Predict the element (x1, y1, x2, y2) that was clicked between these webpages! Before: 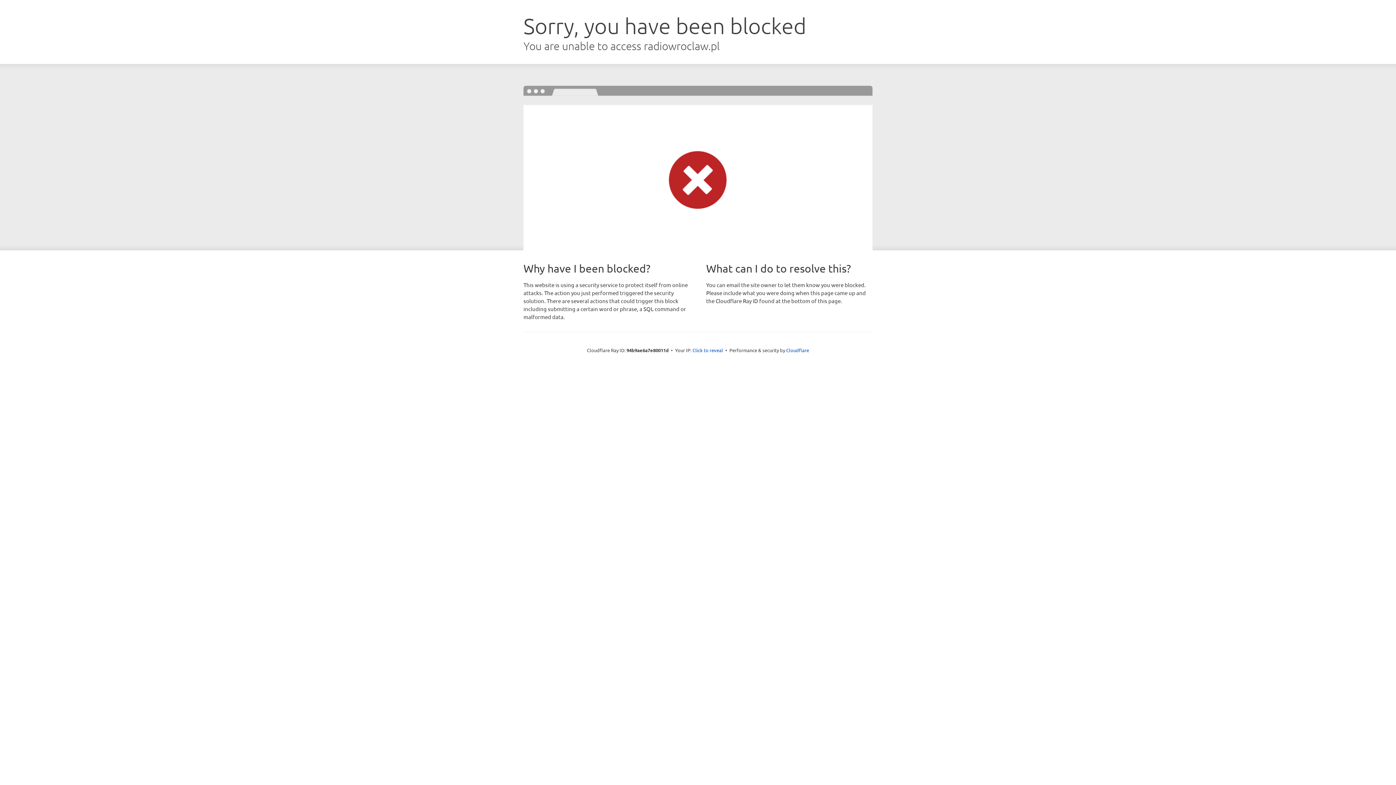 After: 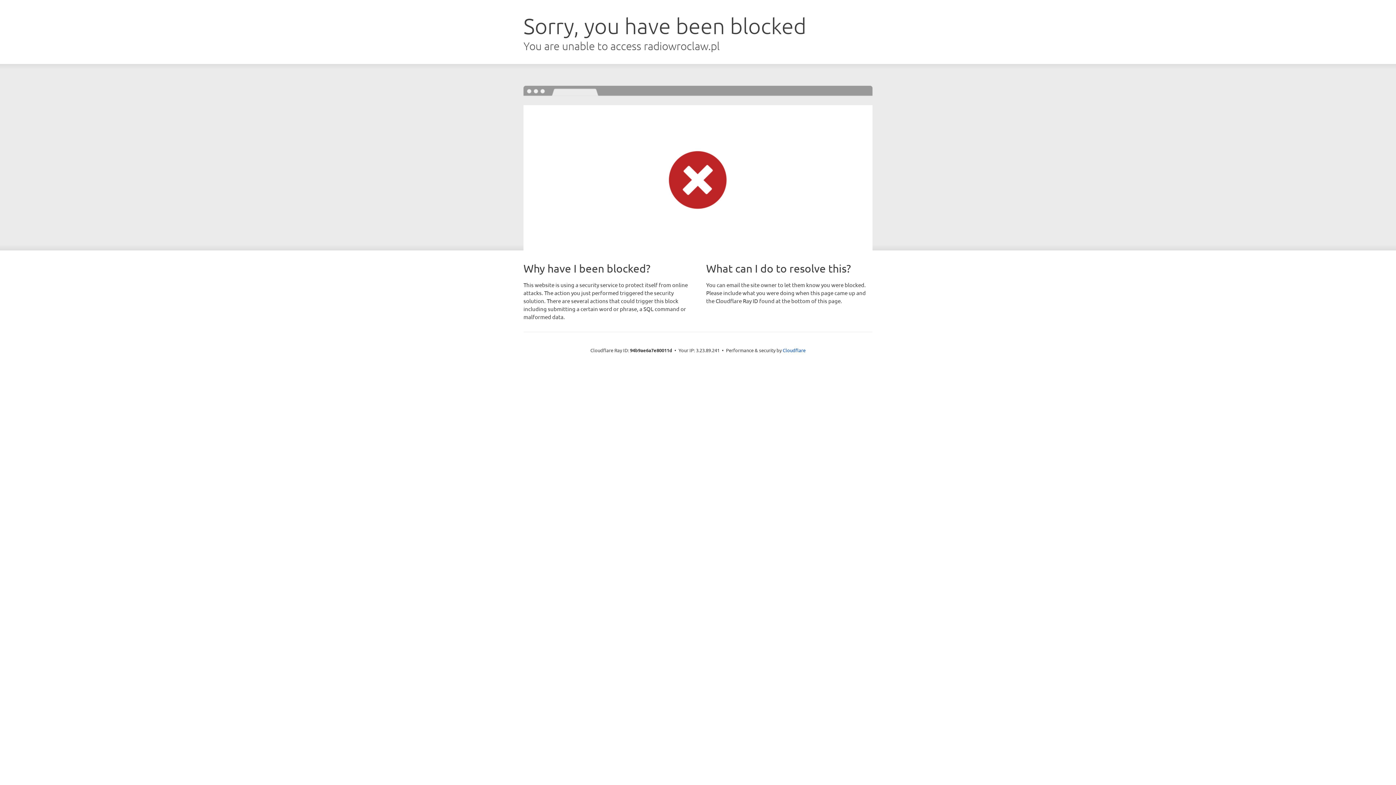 Action: label: Click to reveal bbox: (692, 346, 723, 353)